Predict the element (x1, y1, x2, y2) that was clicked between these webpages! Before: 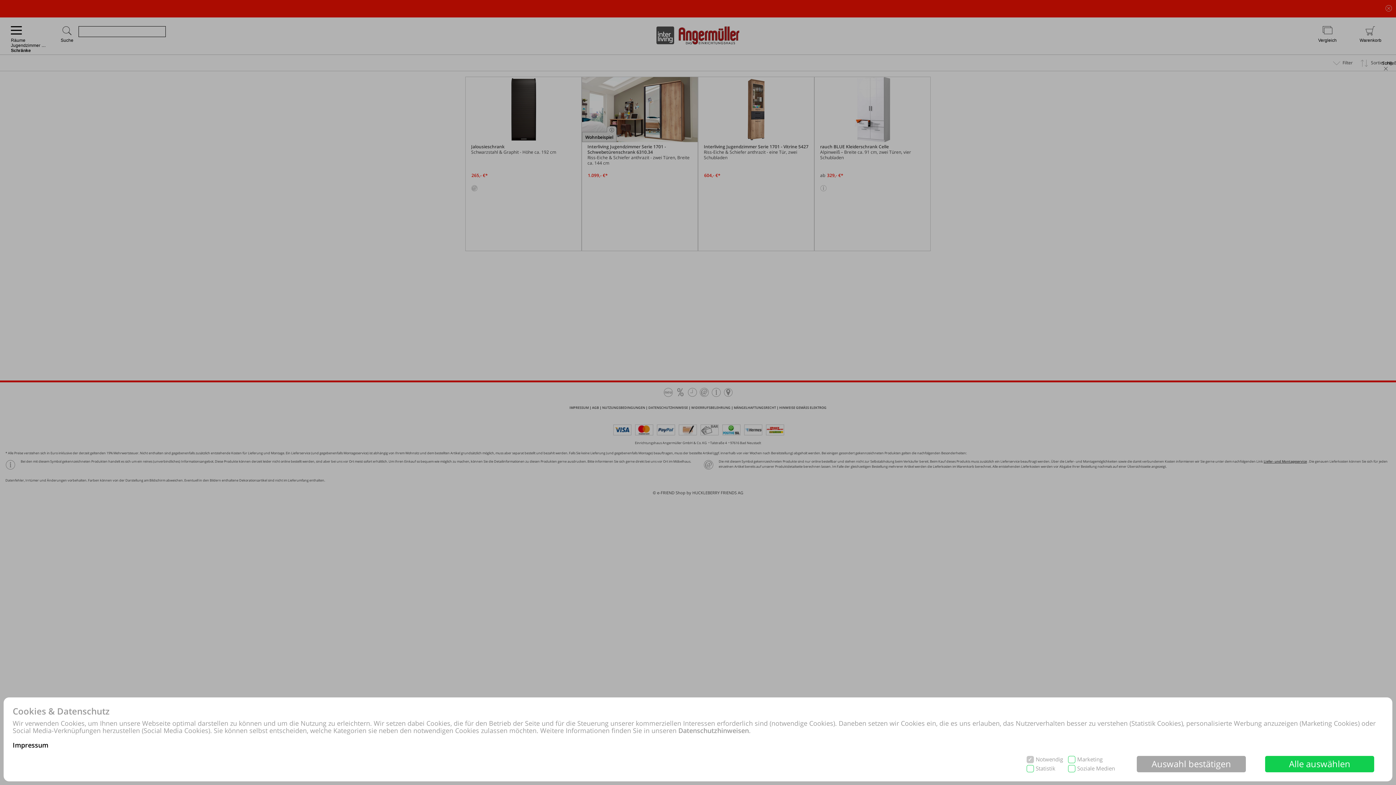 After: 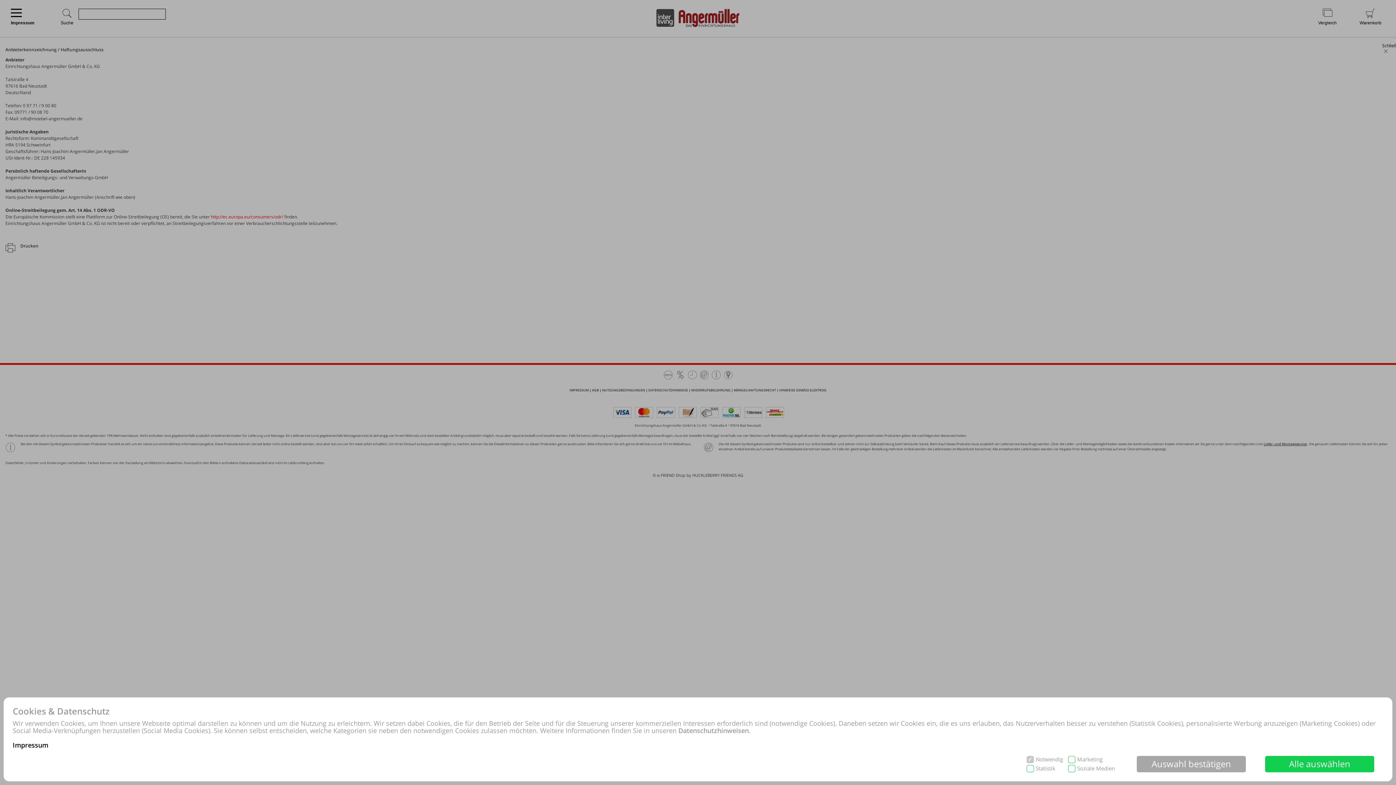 Action: bbox: (12, 741, 48, 749) label: Impressum